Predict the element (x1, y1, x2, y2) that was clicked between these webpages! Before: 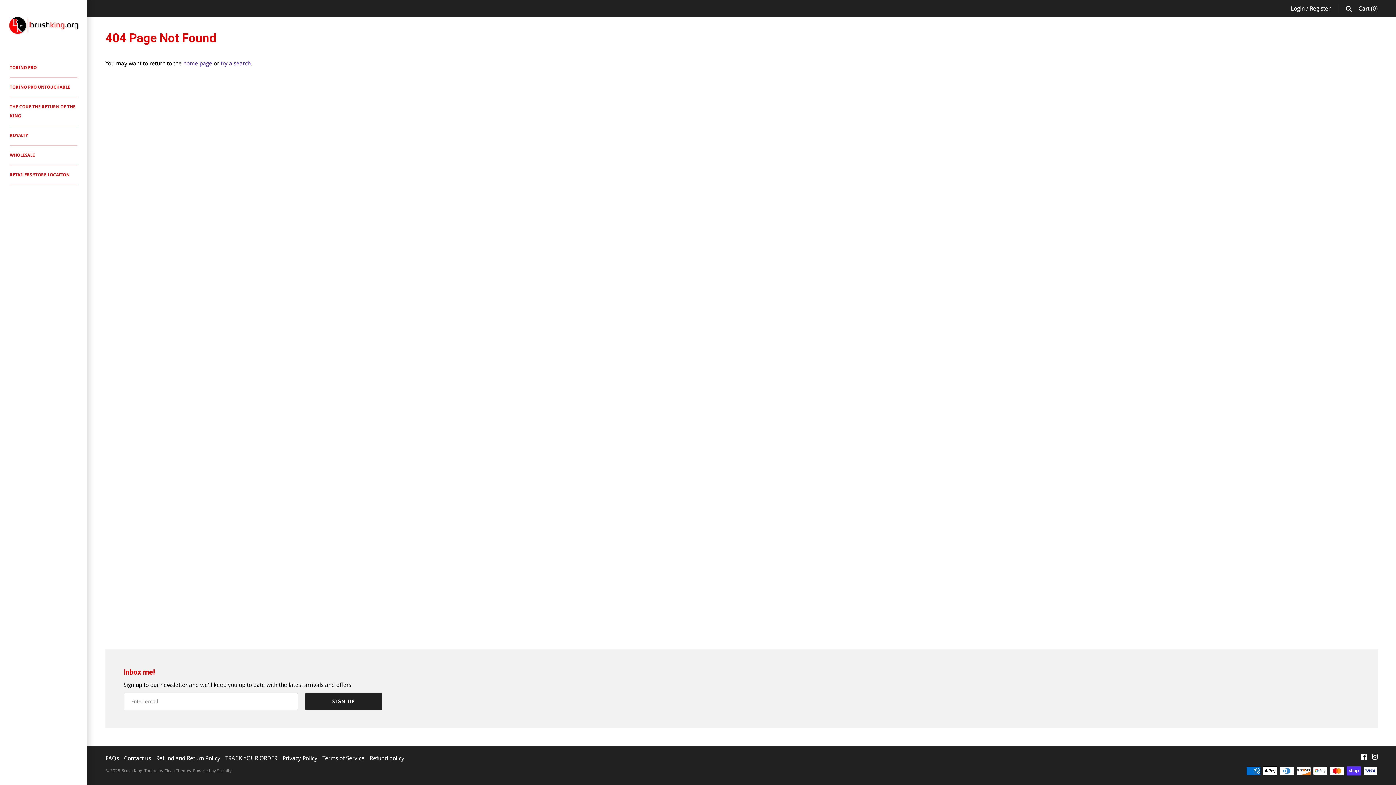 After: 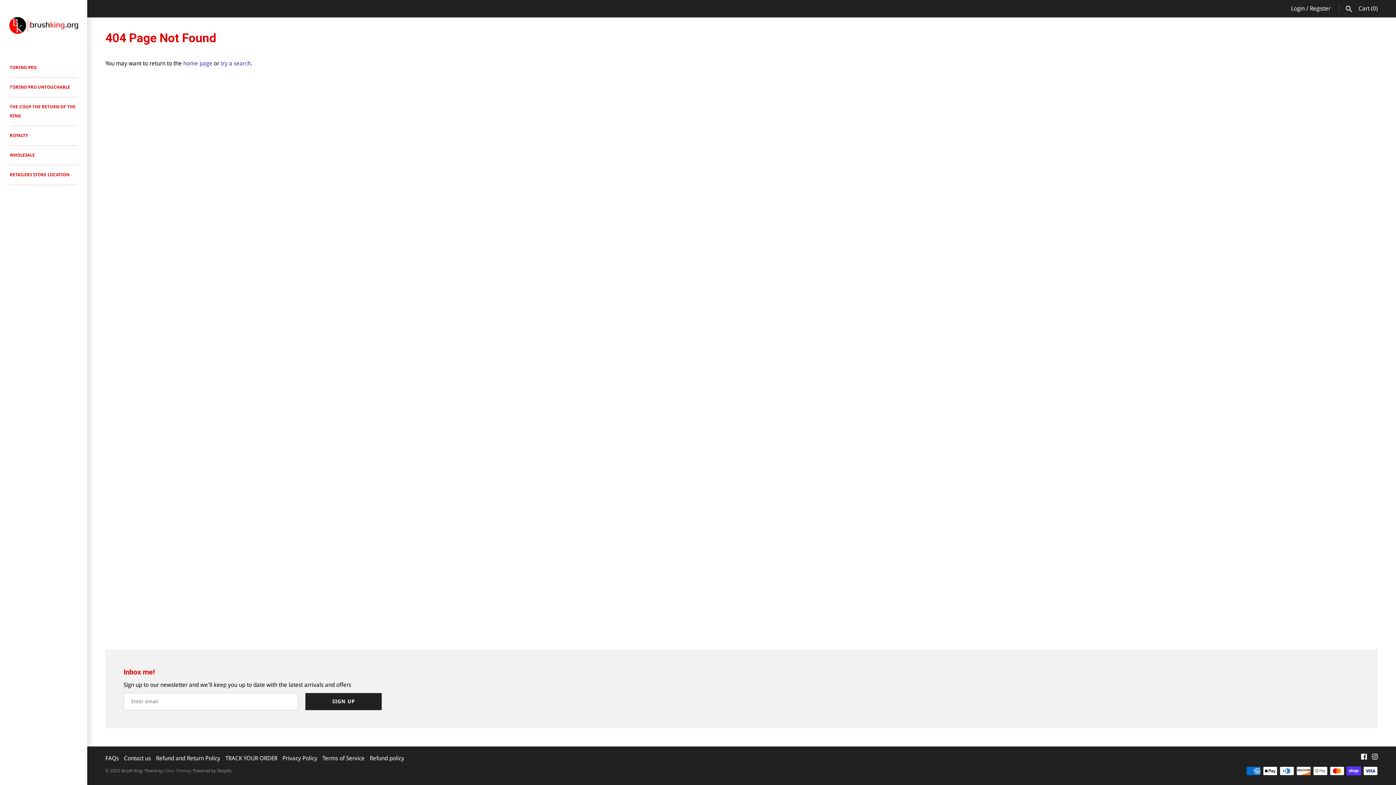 Action: label: Clean Themes bbox: (164, 768, 190, 773)